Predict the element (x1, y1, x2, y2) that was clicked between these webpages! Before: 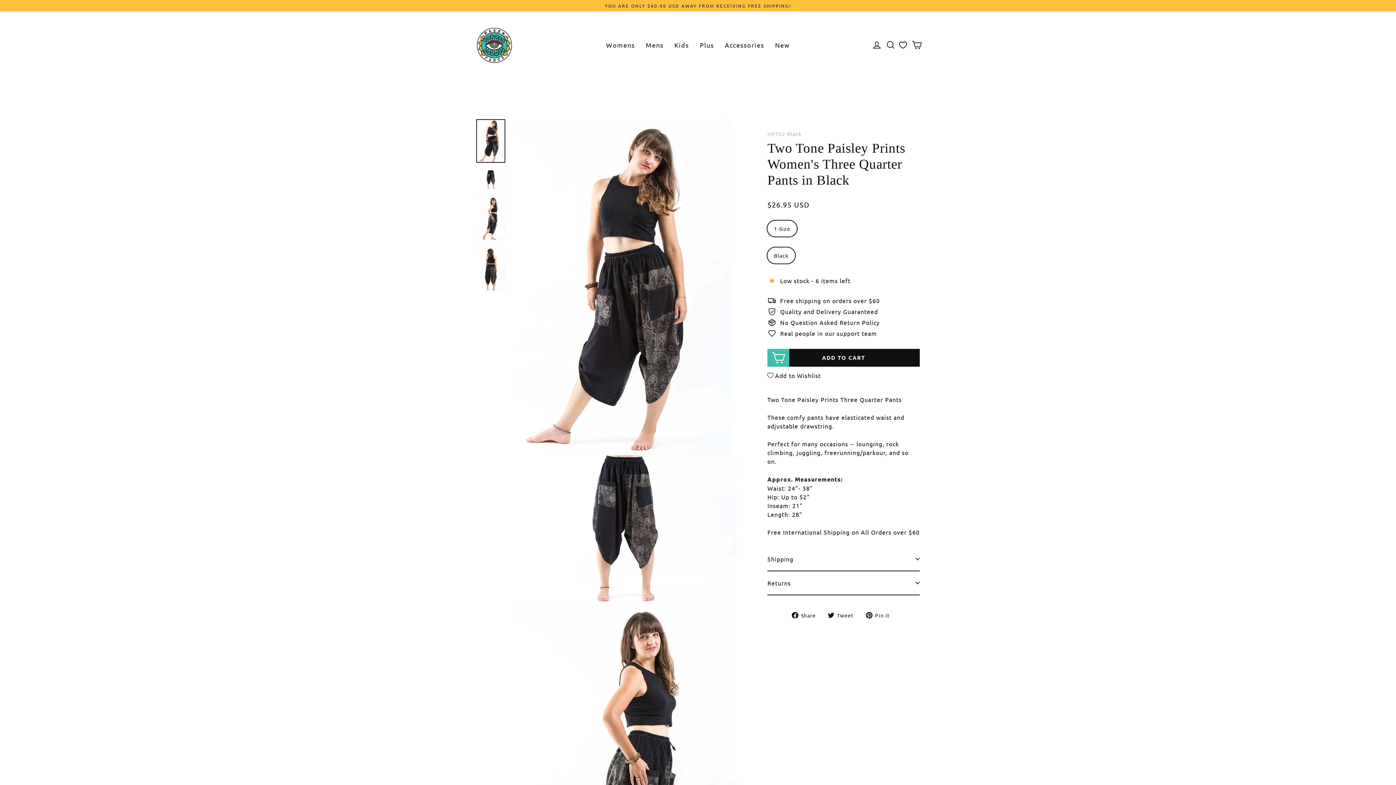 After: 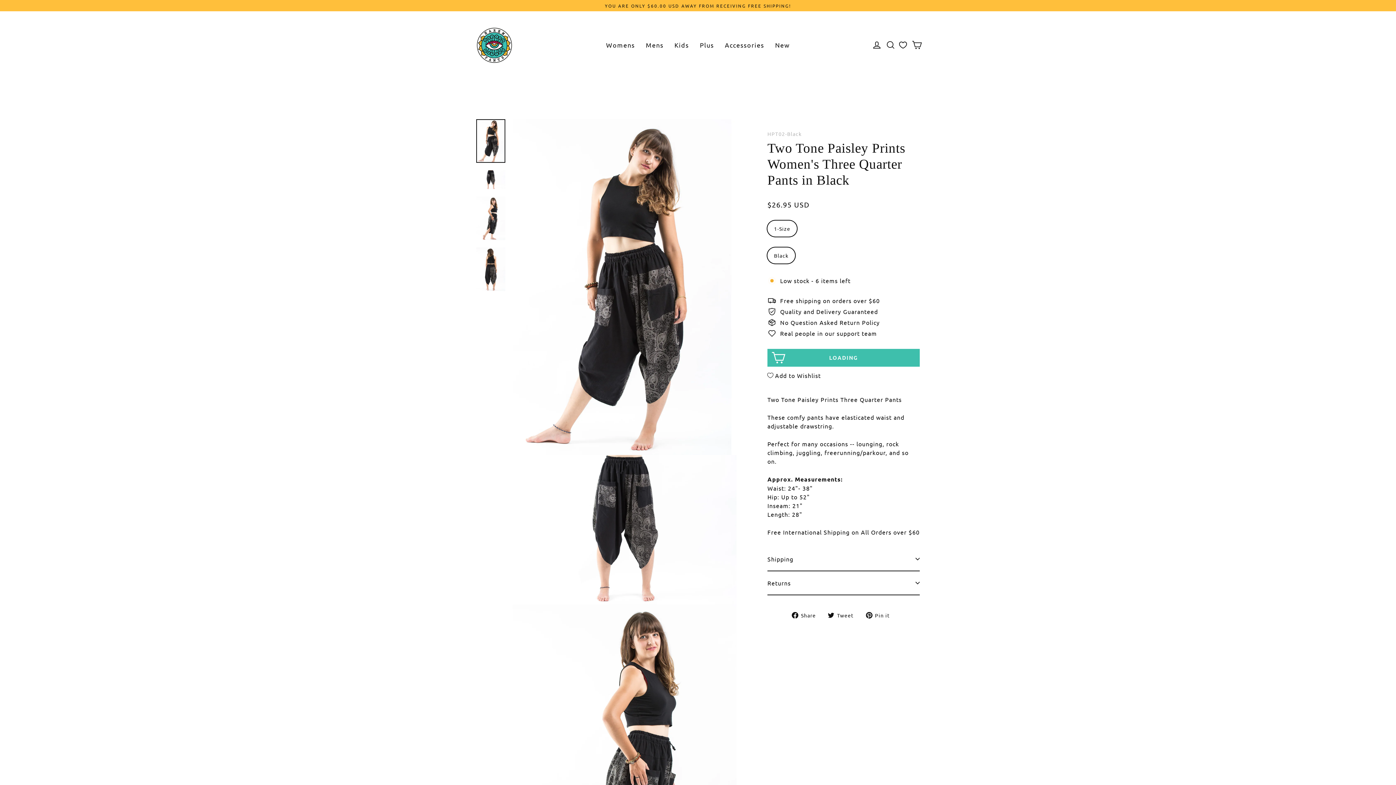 Action: label: ADD TO CART bbox: (767, 348, 920, 366)